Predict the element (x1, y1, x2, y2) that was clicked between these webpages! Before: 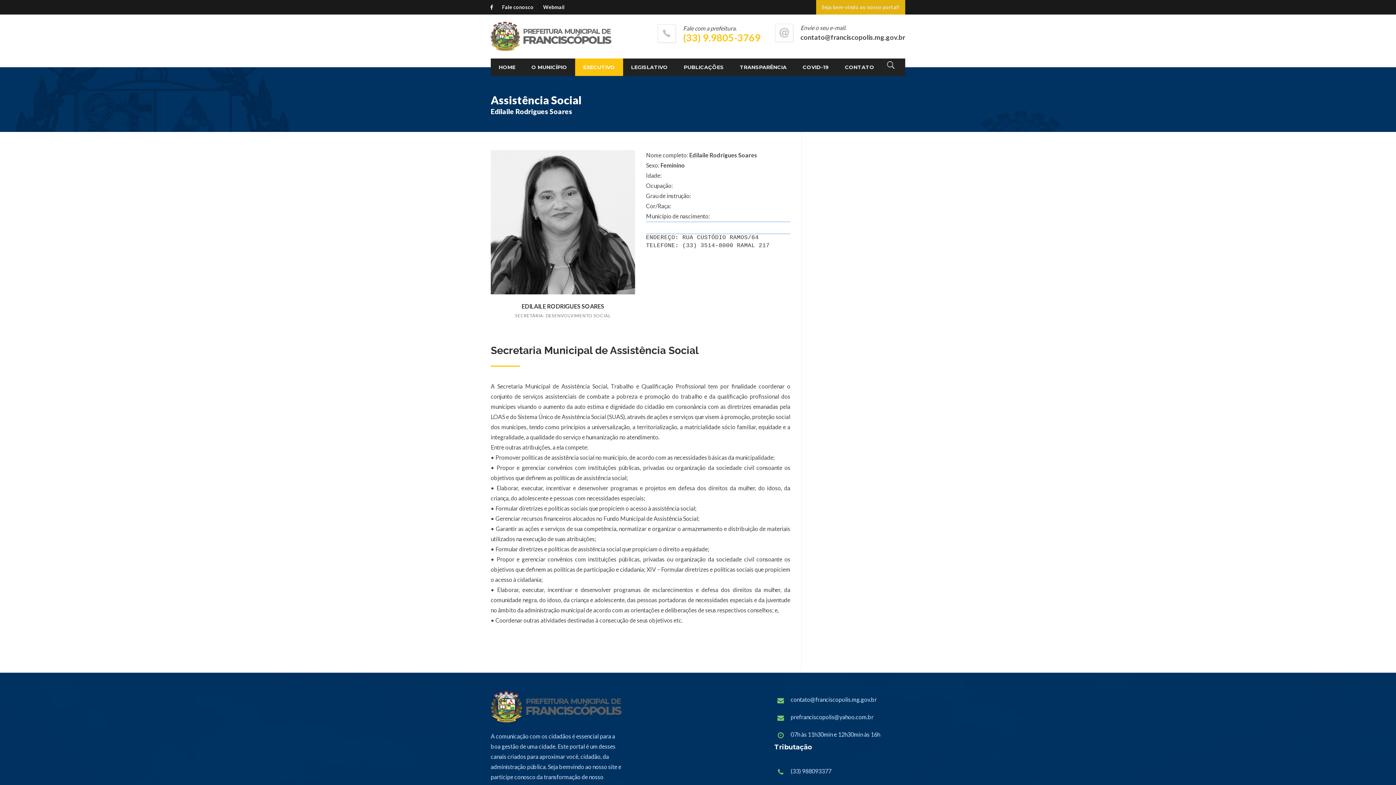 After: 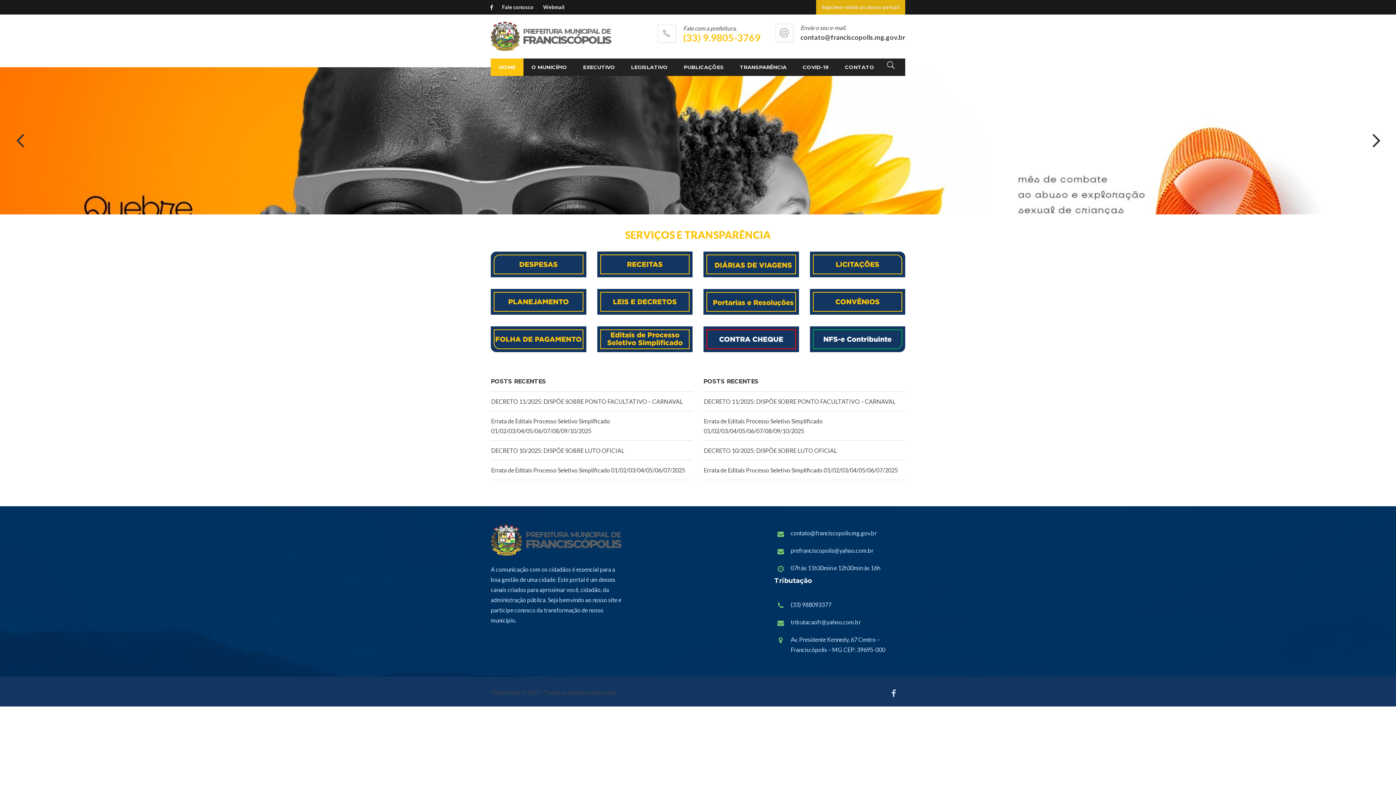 Action: label: HOME bbox: (490, 58, 523, 76)